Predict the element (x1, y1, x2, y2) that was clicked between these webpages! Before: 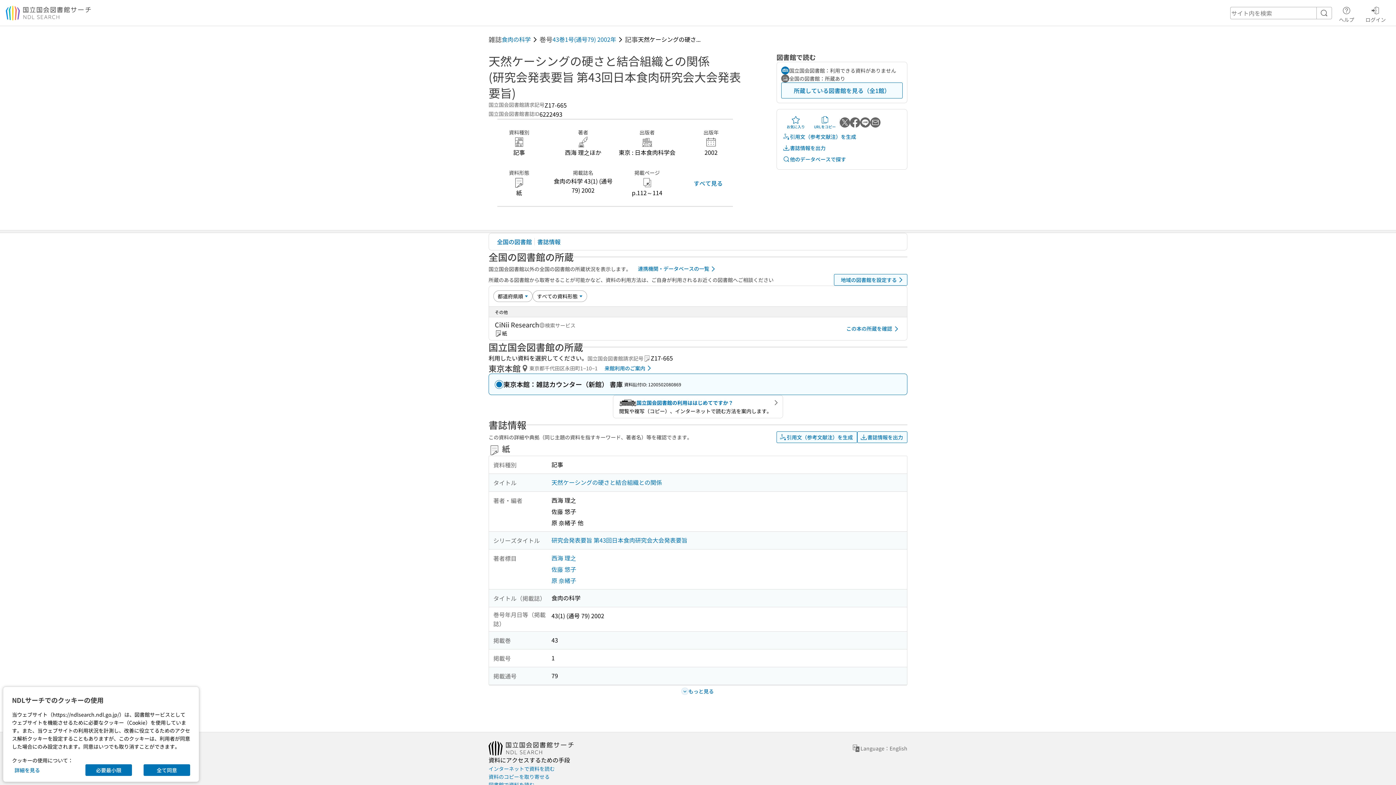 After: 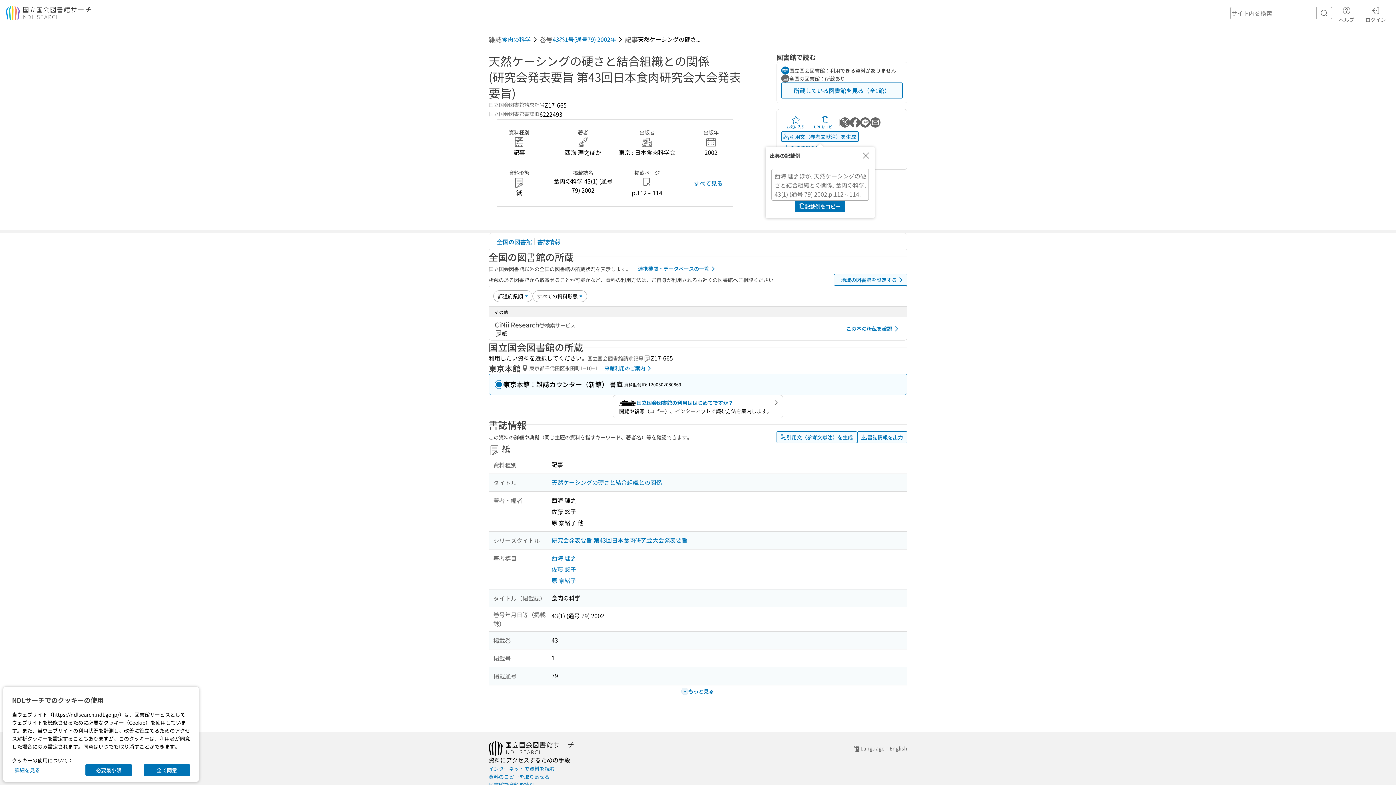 Action: bbox: (781, 131, 858, 142) label: 引用文（参考文献注）を生成